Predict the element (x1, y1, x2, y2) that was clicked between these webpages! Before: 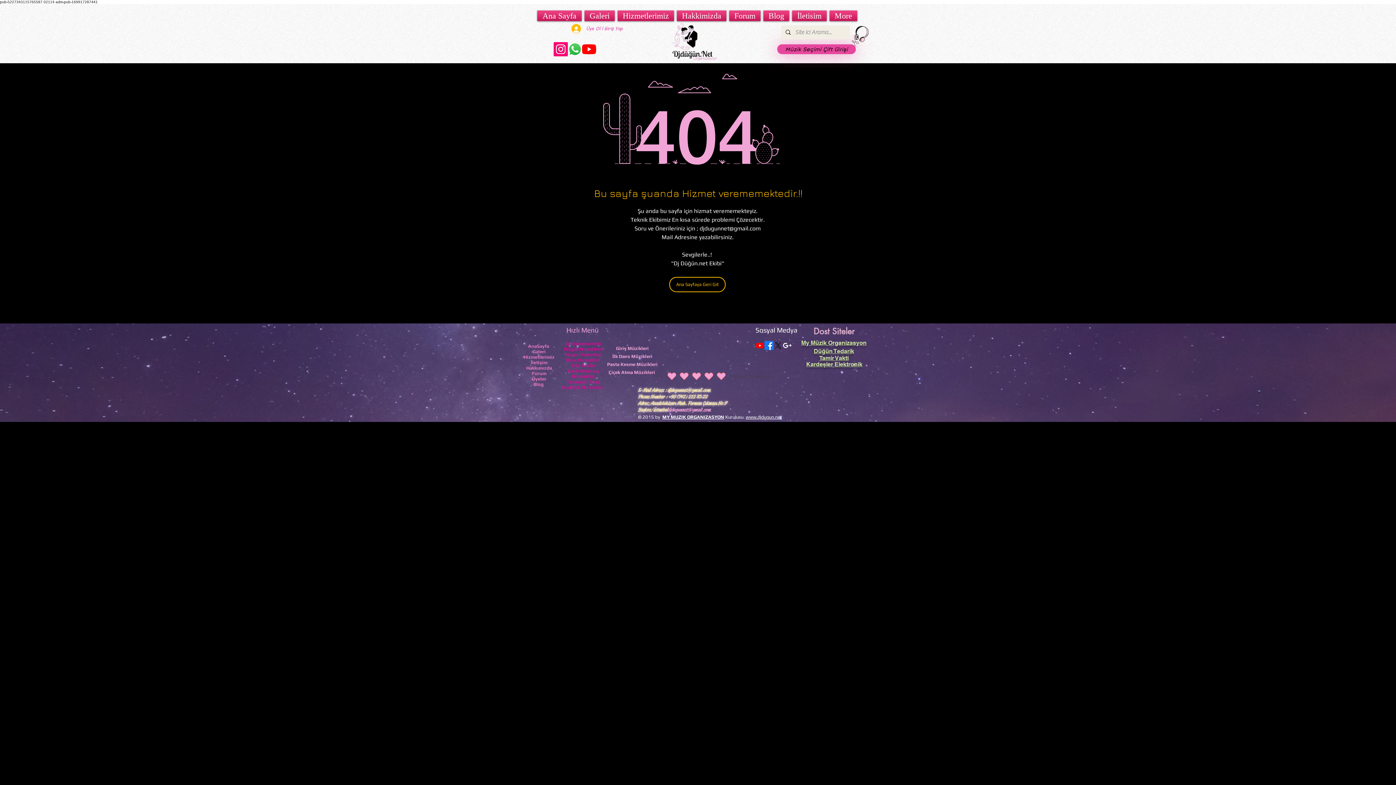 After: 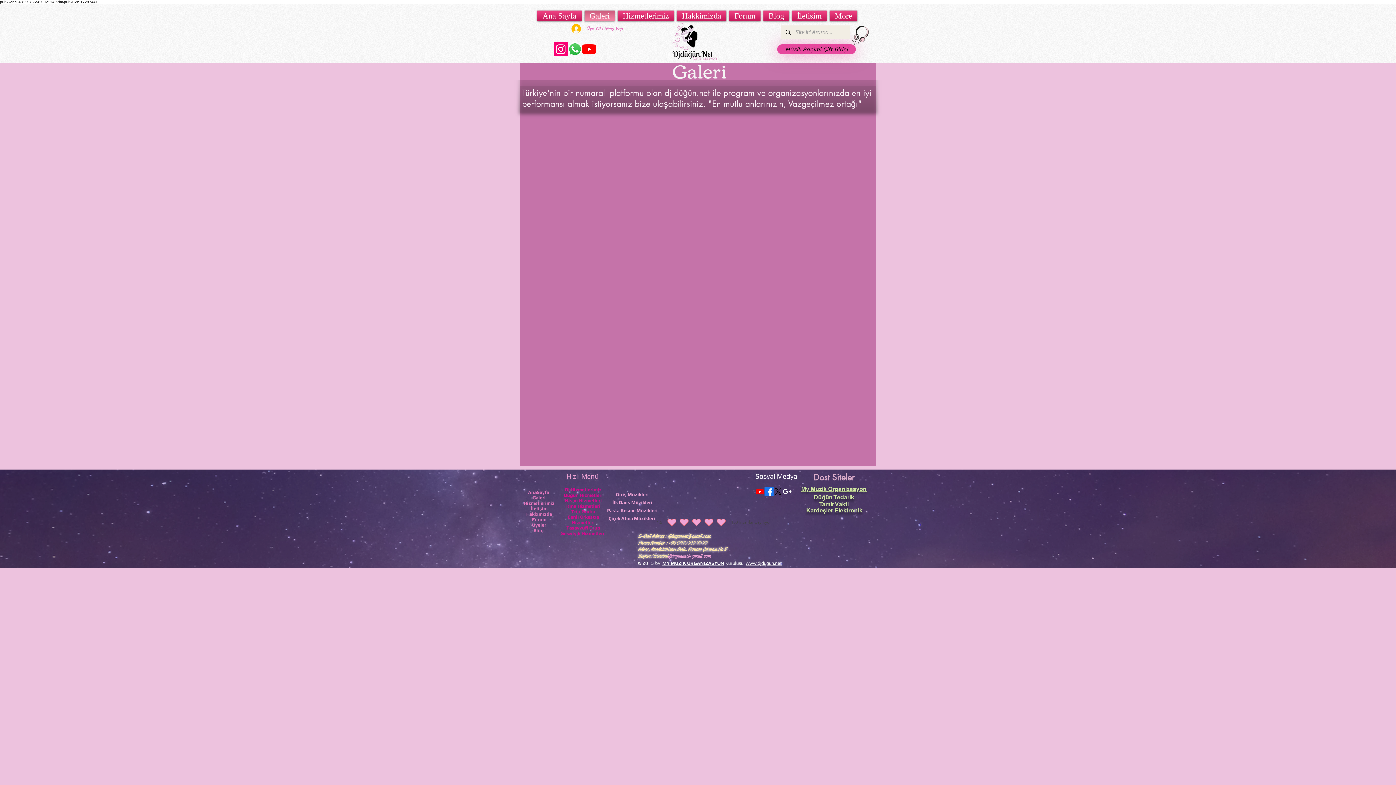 Action: label: Galeri bbox: (583, 10, 616, 21)